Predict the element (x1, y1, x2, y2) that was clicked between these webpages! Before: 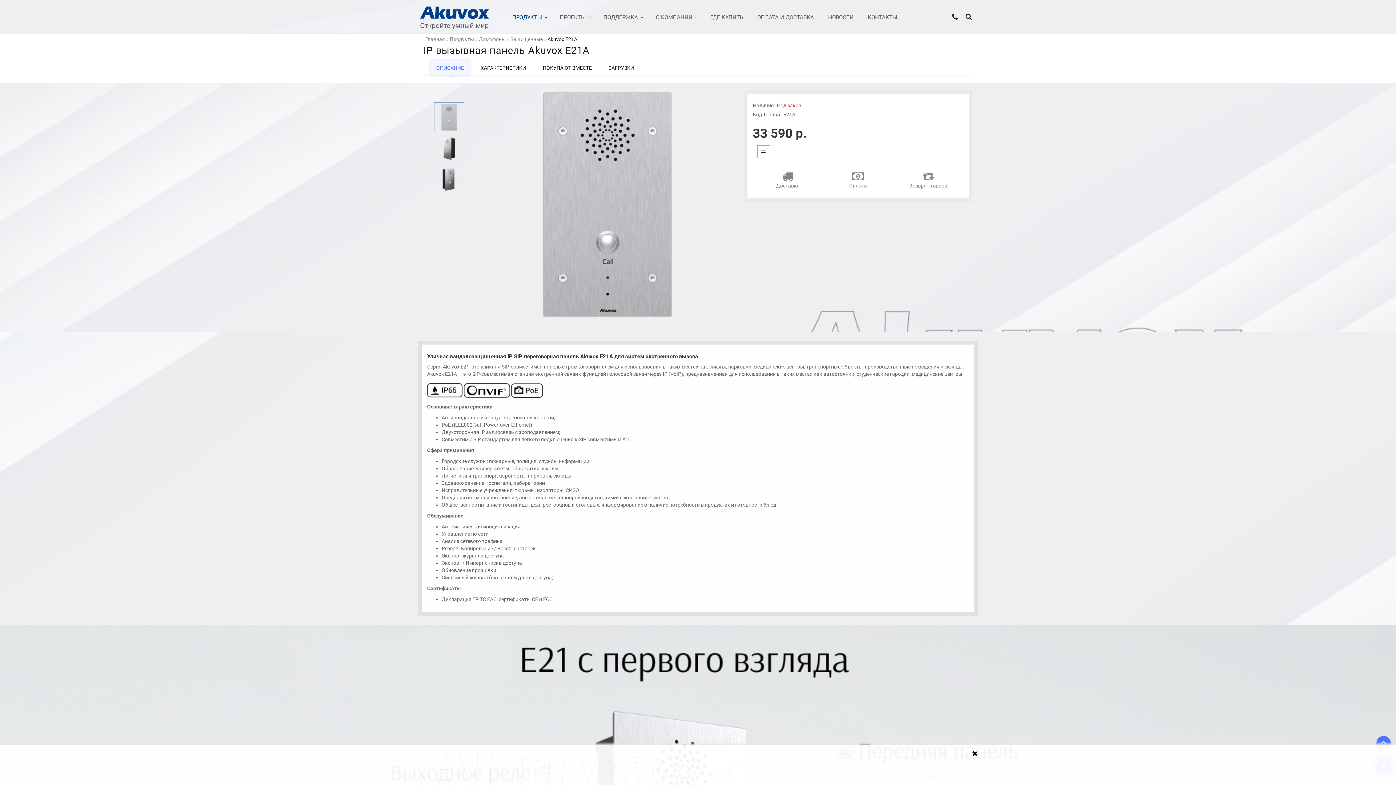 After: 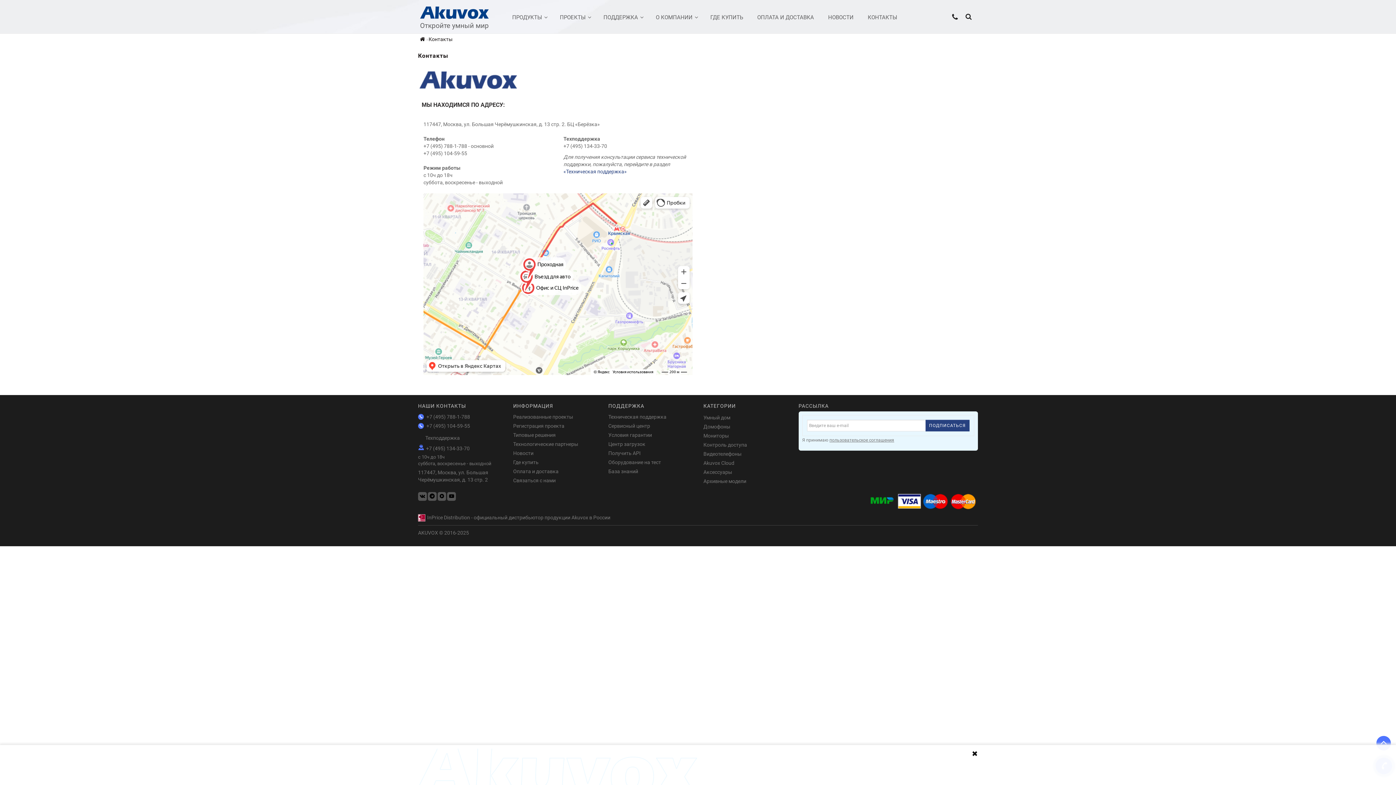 Action: label: КОНТАКТЫ bbox: (864, 8, 901, 26)